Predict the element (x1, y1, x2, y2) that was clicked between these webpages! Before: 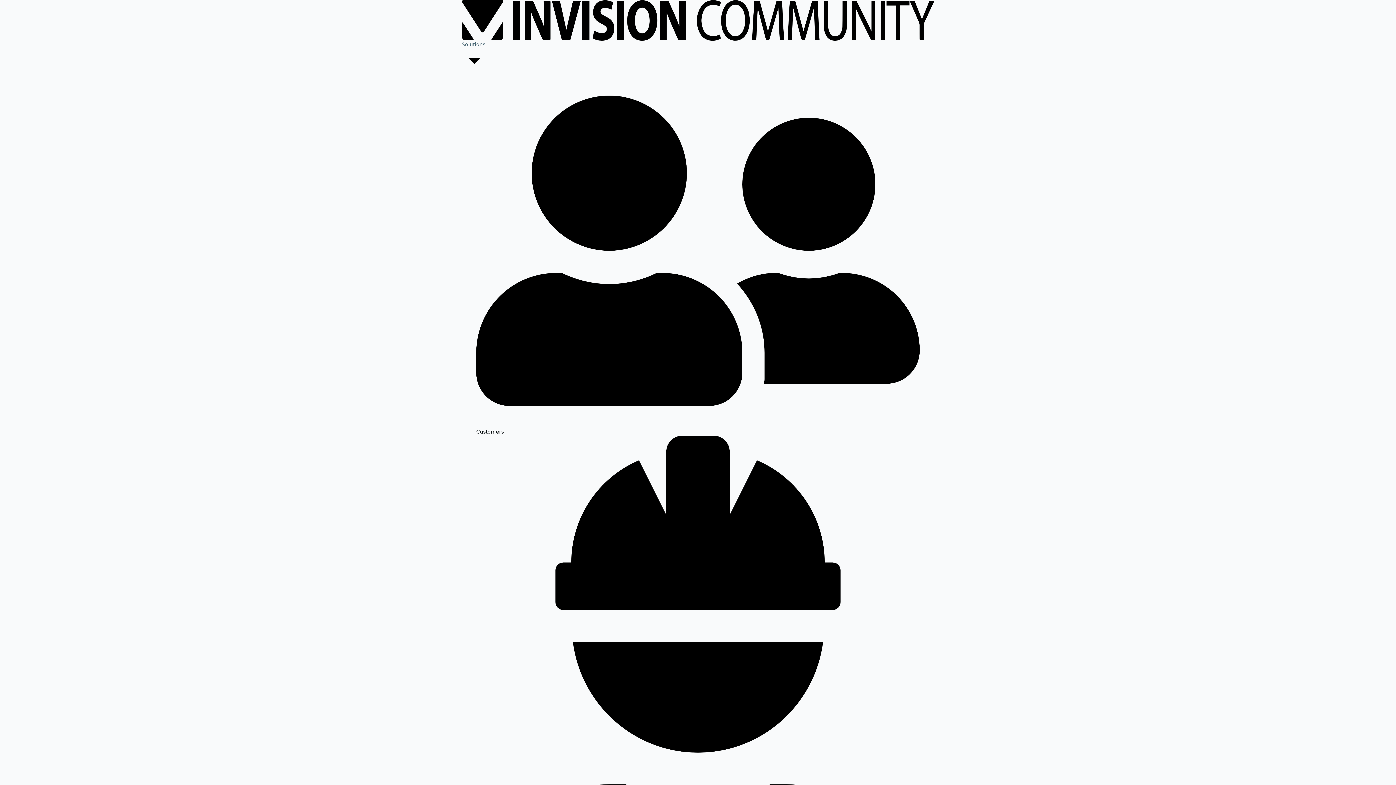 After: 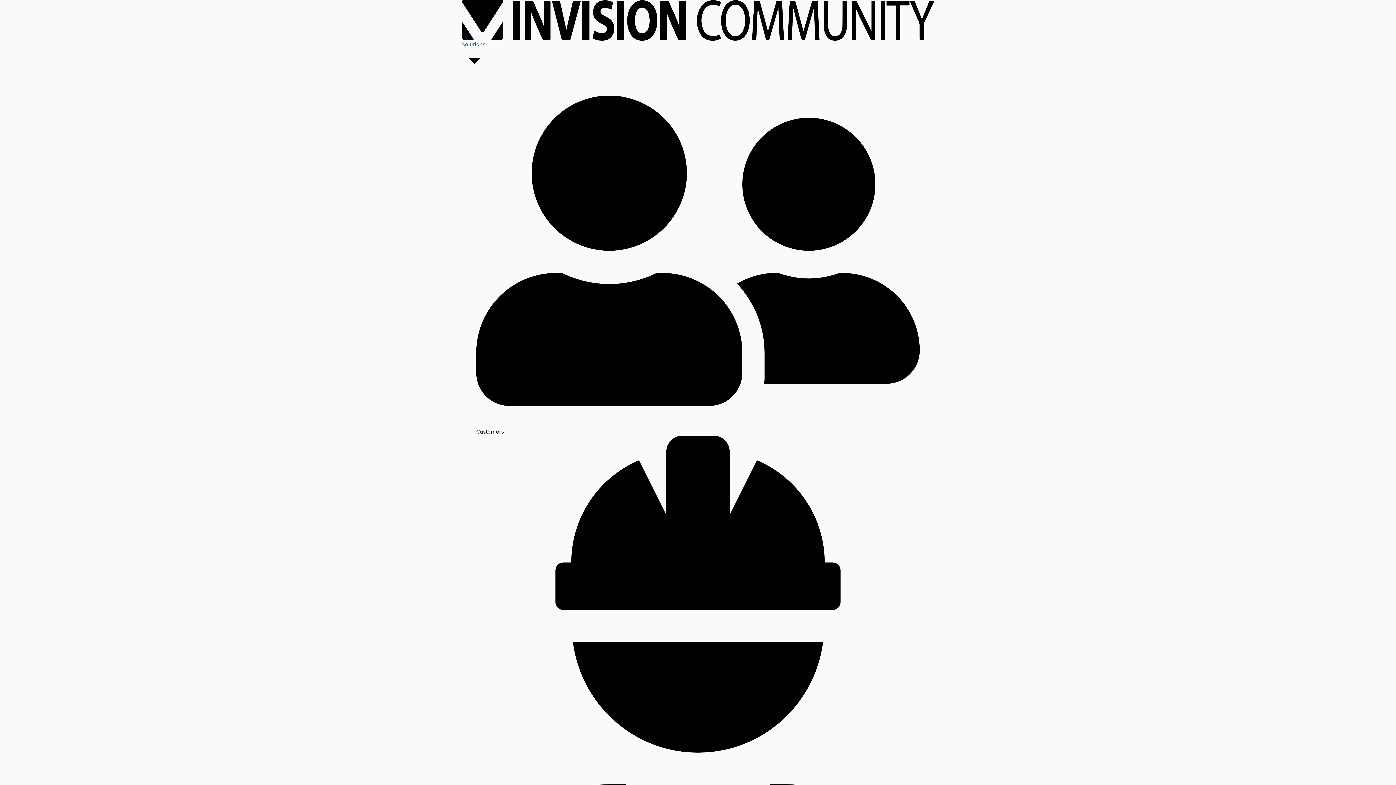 Action: label: Customers bbox: (476, 73, 920, 436)